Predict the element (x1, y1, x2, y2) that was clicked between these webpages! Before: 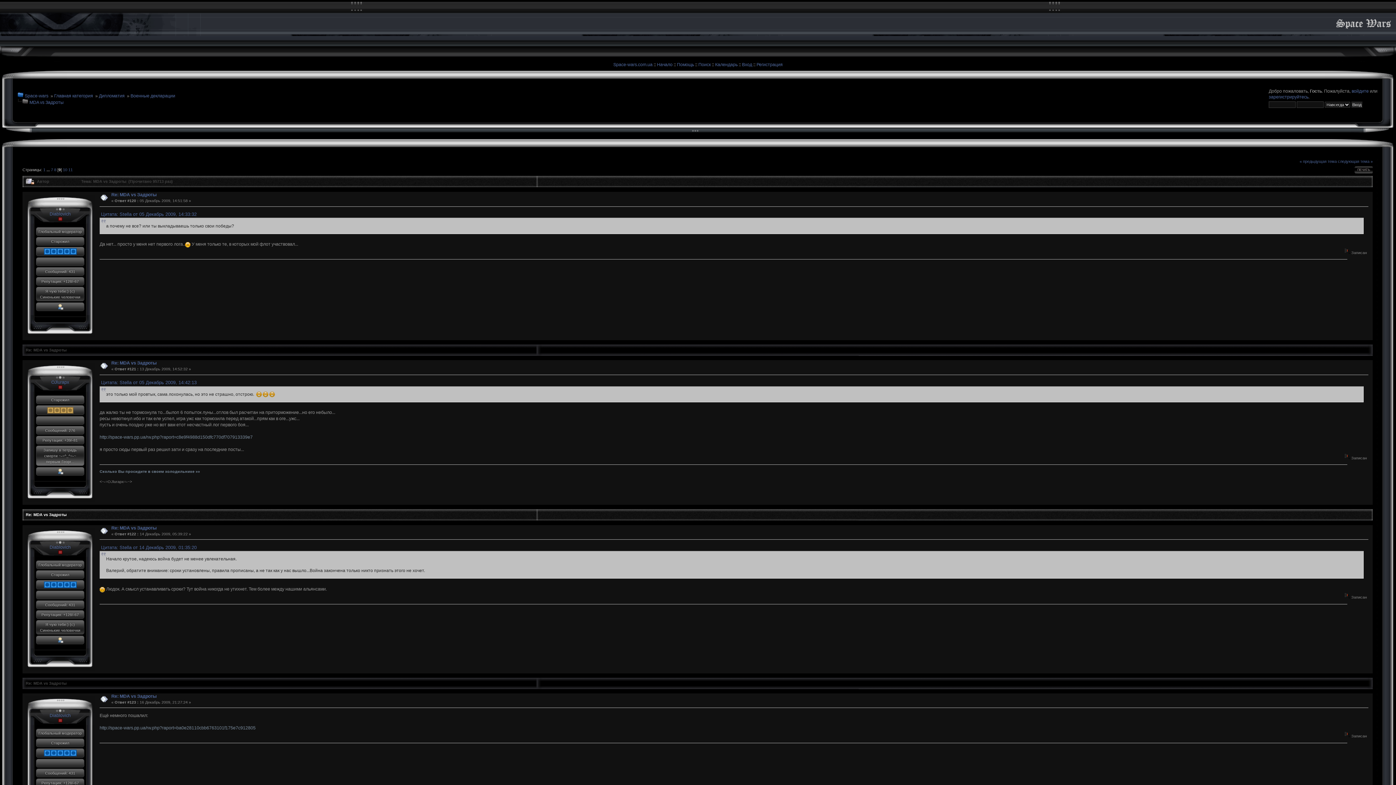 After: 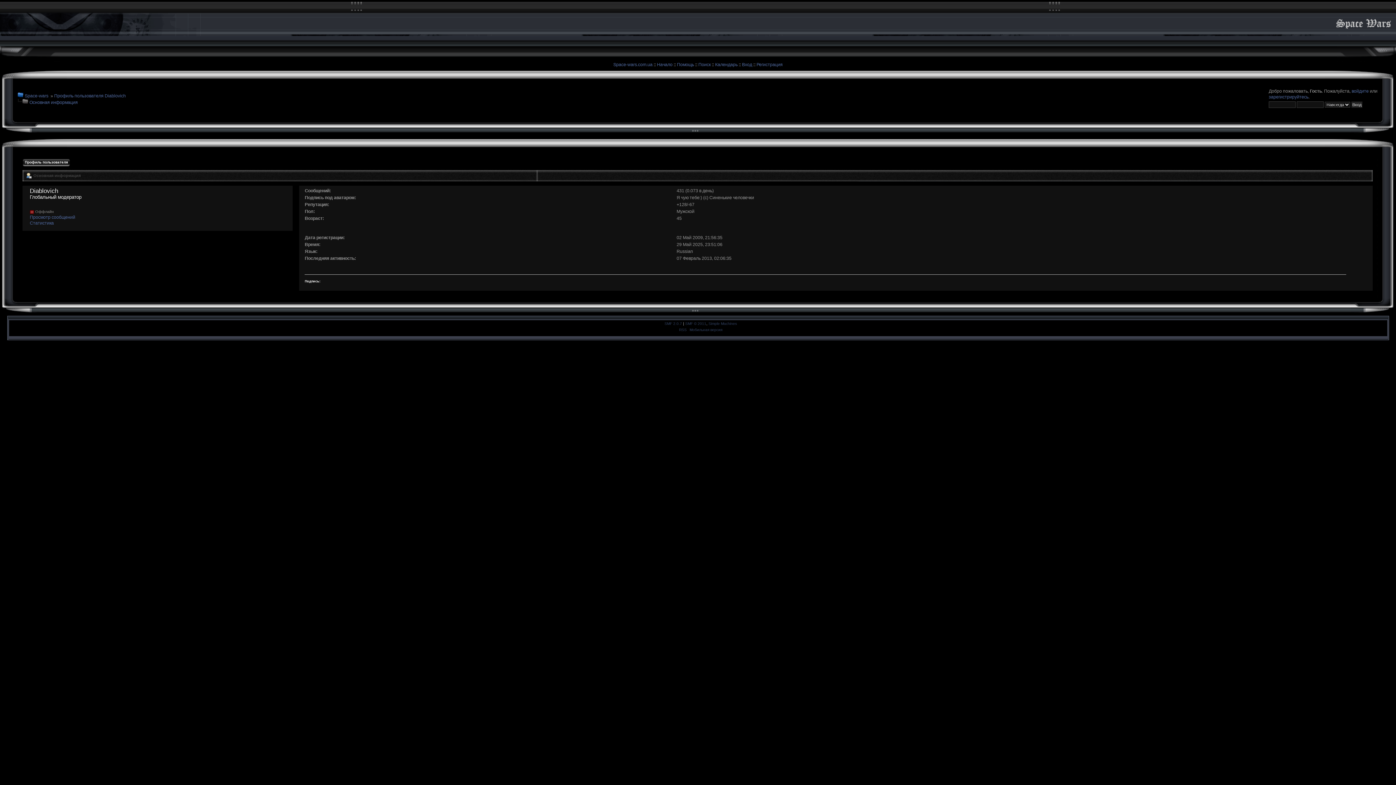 Action: bbox: (57, 304, 63, 308)